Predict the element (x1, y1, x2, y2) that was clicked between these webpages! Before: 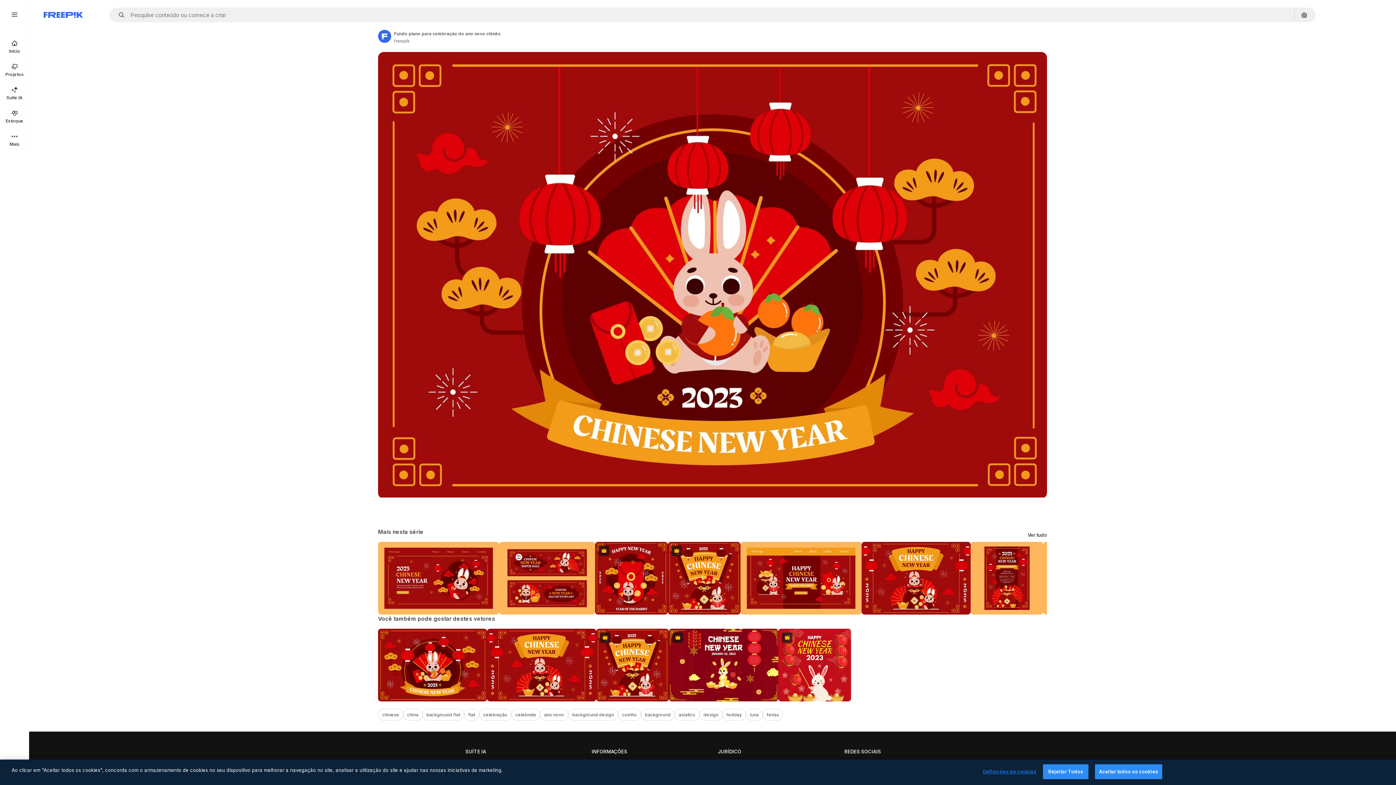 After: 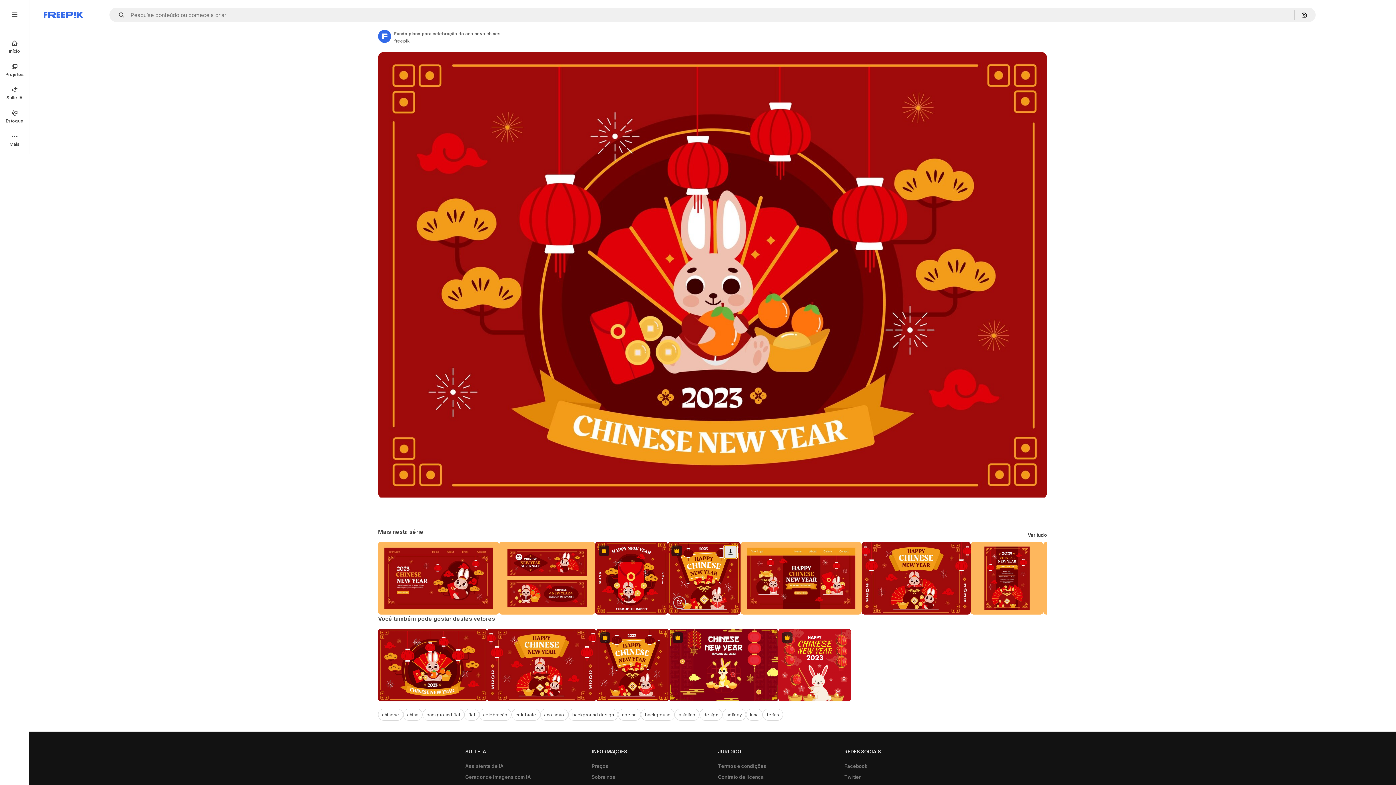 Action: label: Faça o download bbox: (724, 545, 737, 558)